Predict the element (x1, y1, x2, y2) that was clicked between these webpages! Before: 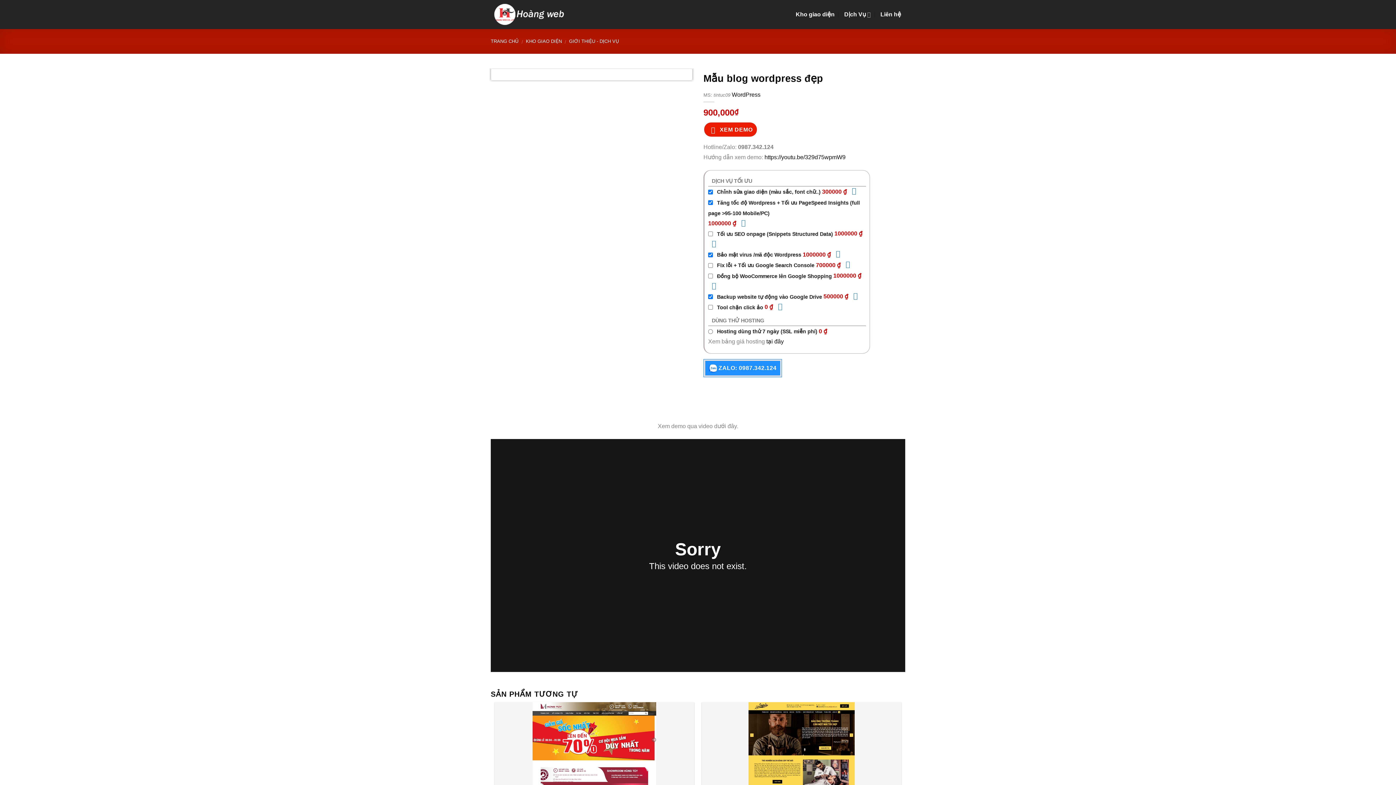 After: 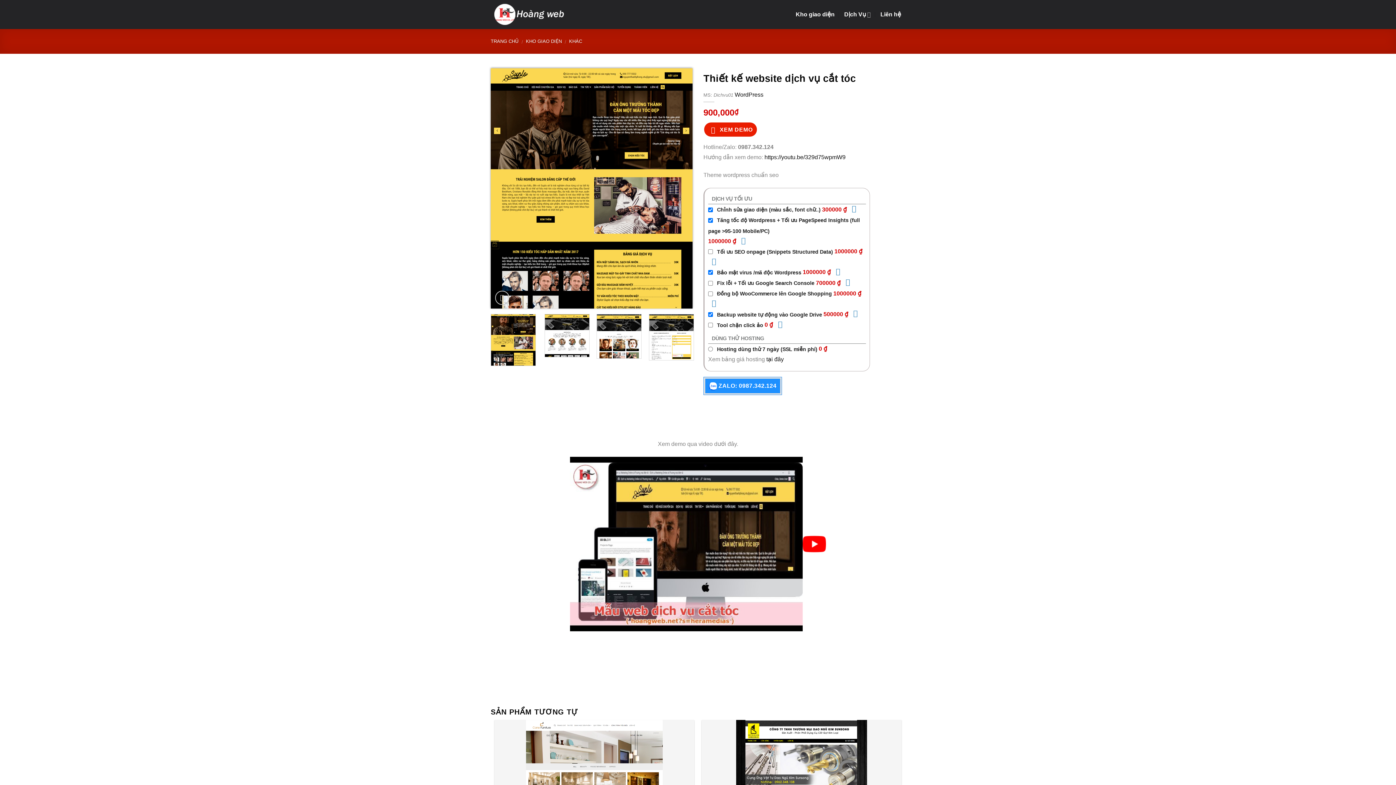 Action: bbox: (748, 762, 854, 768)